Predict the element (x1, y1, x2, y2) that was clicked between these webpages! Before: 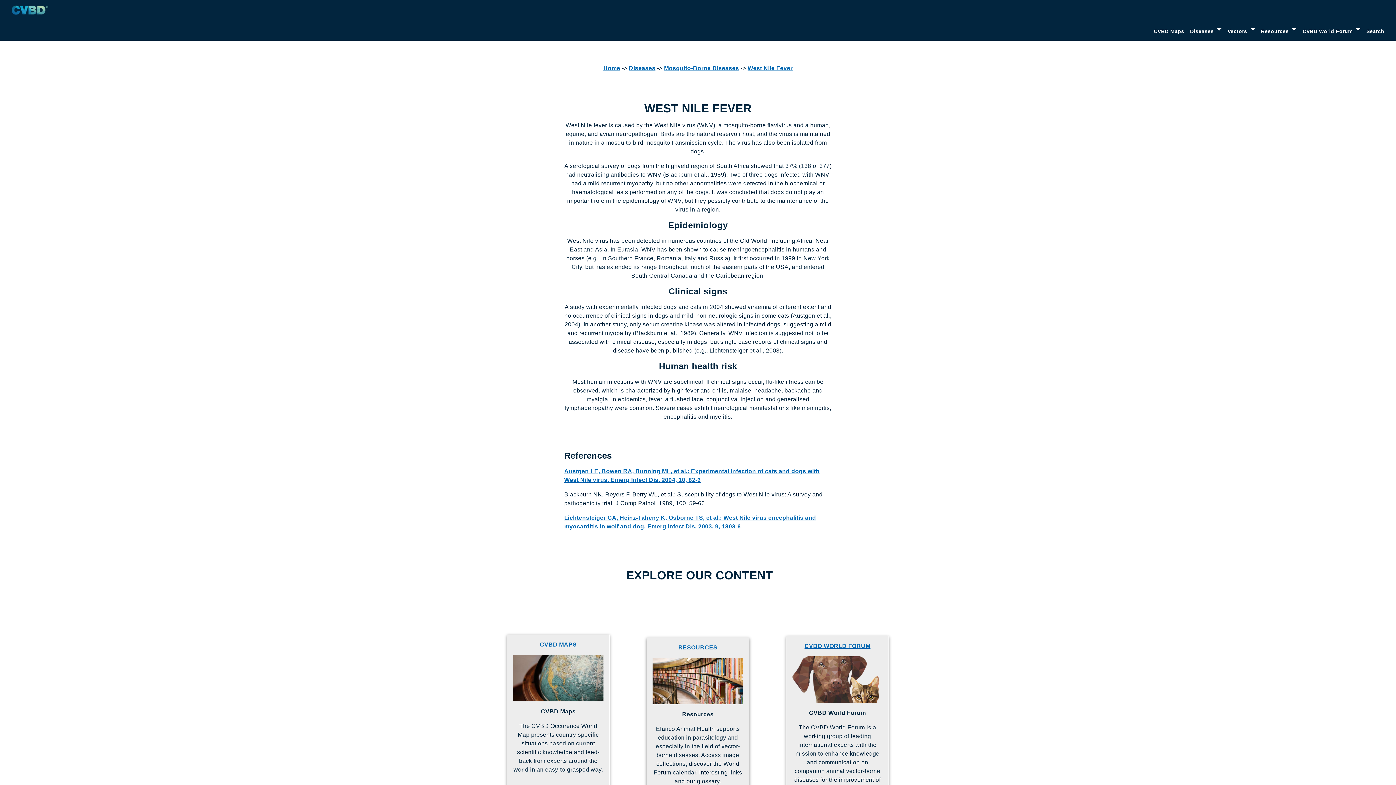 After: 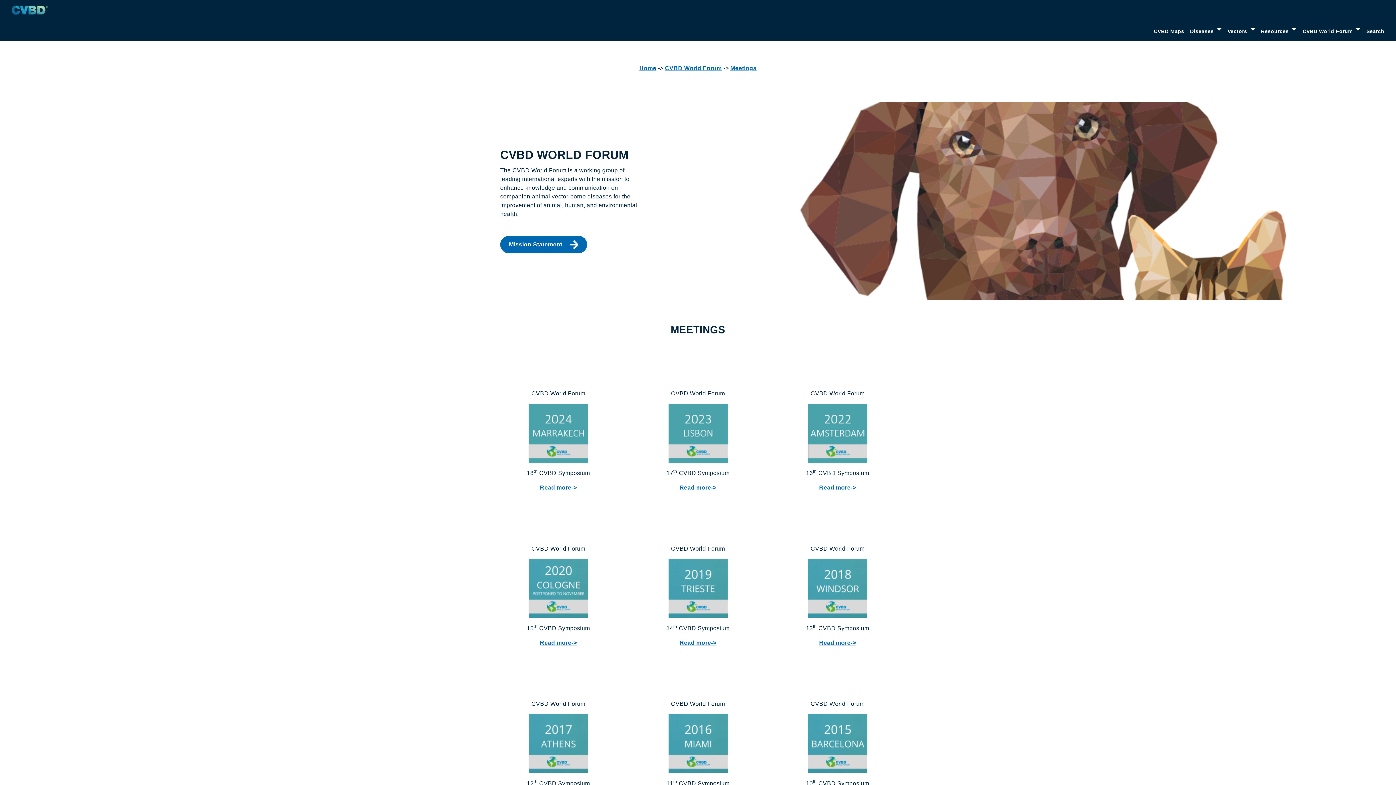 Action: bbox: (804, 643, 870, 649) label: CVBD WORLD FORUM